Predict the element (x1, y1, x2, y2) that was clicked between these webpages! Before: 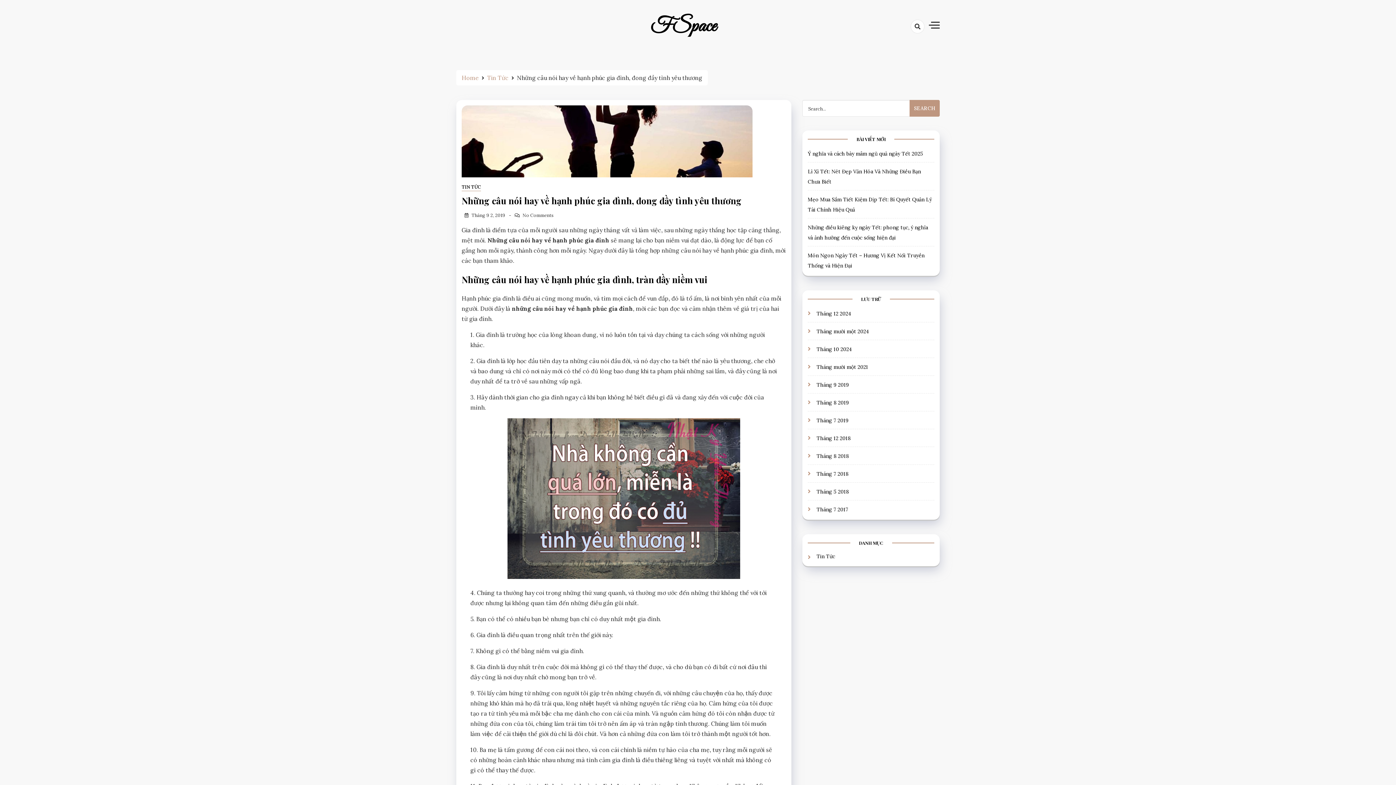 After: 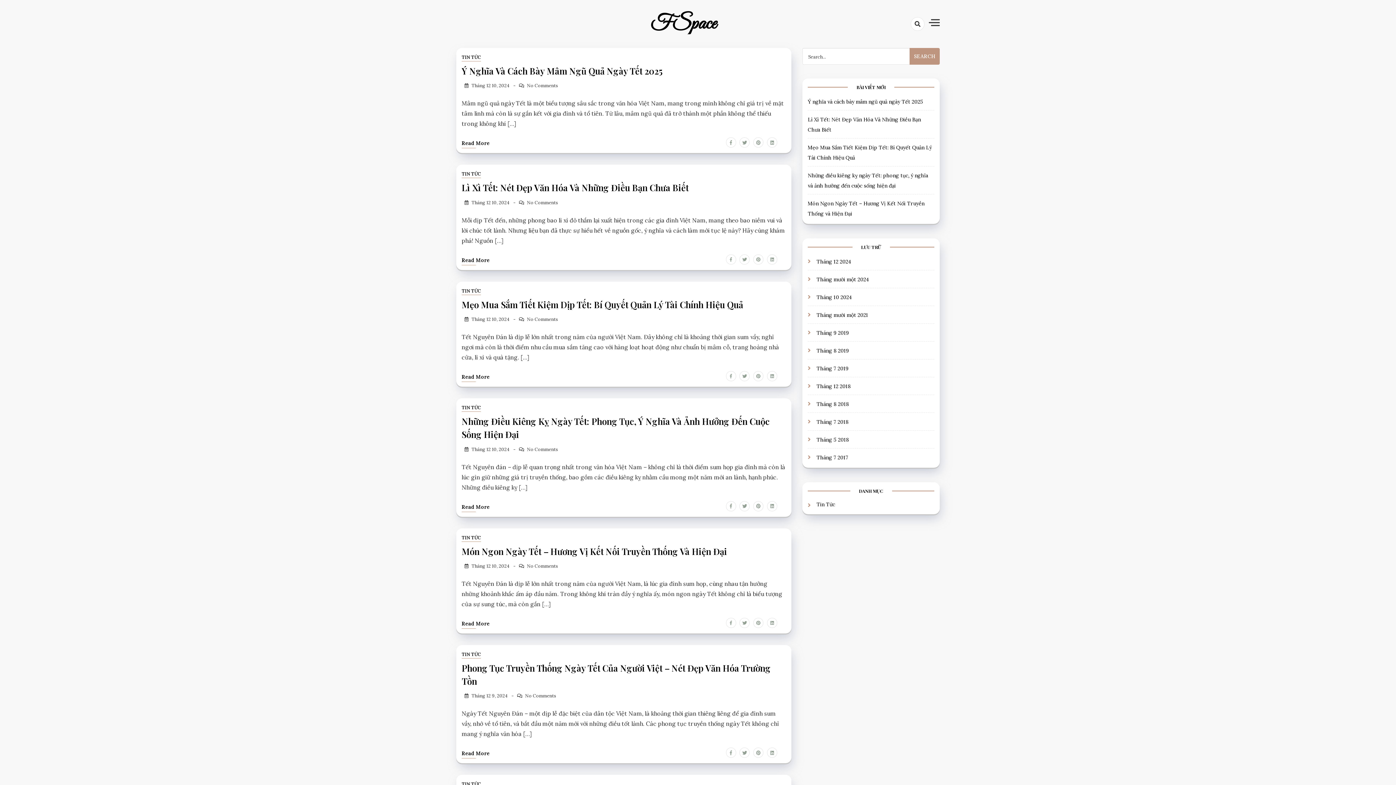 Action: label: Tháng 7 2018 bbox: (816, 470, 848, 477)